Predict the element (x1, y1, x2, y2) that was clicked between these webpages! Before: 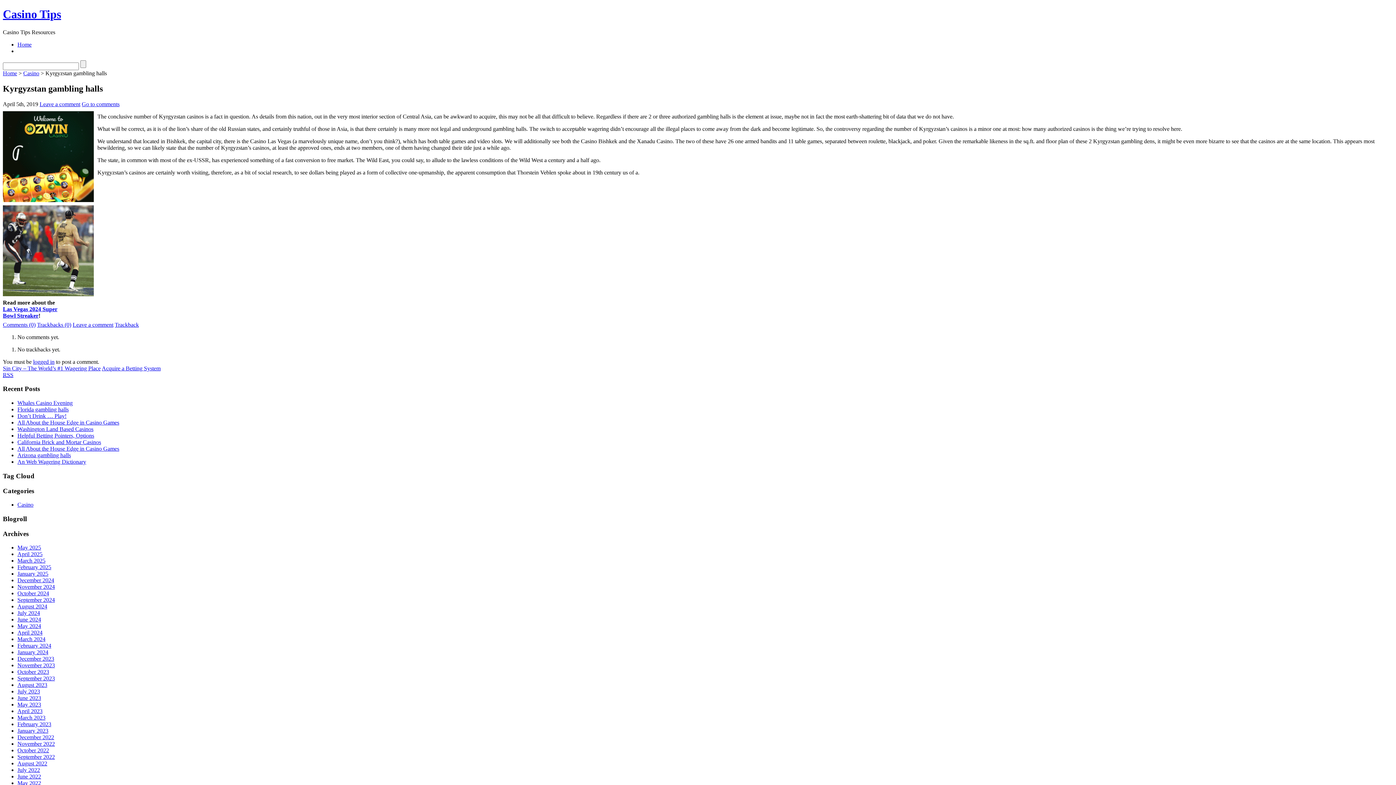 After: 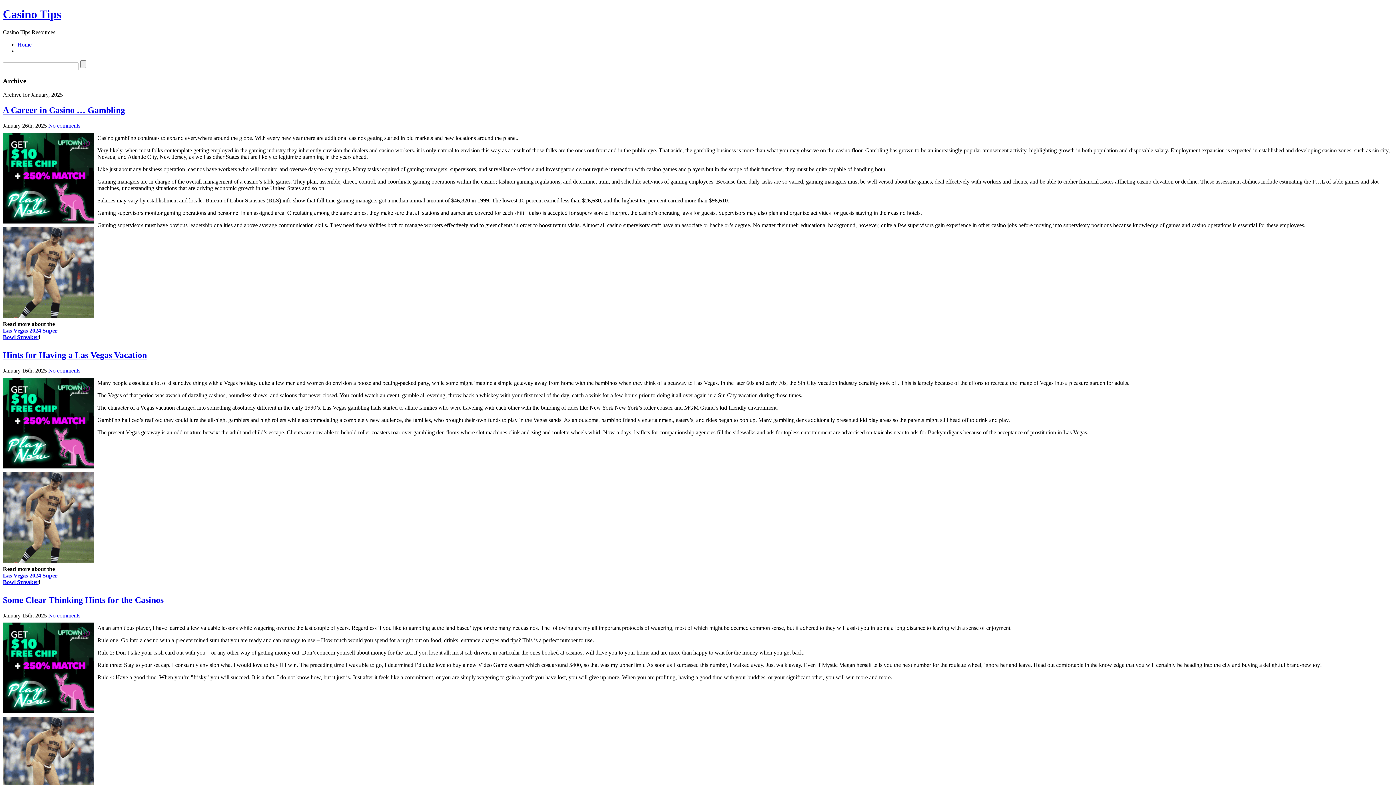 Action: label: January 2025 bbox: (17, 571, 48, 577)